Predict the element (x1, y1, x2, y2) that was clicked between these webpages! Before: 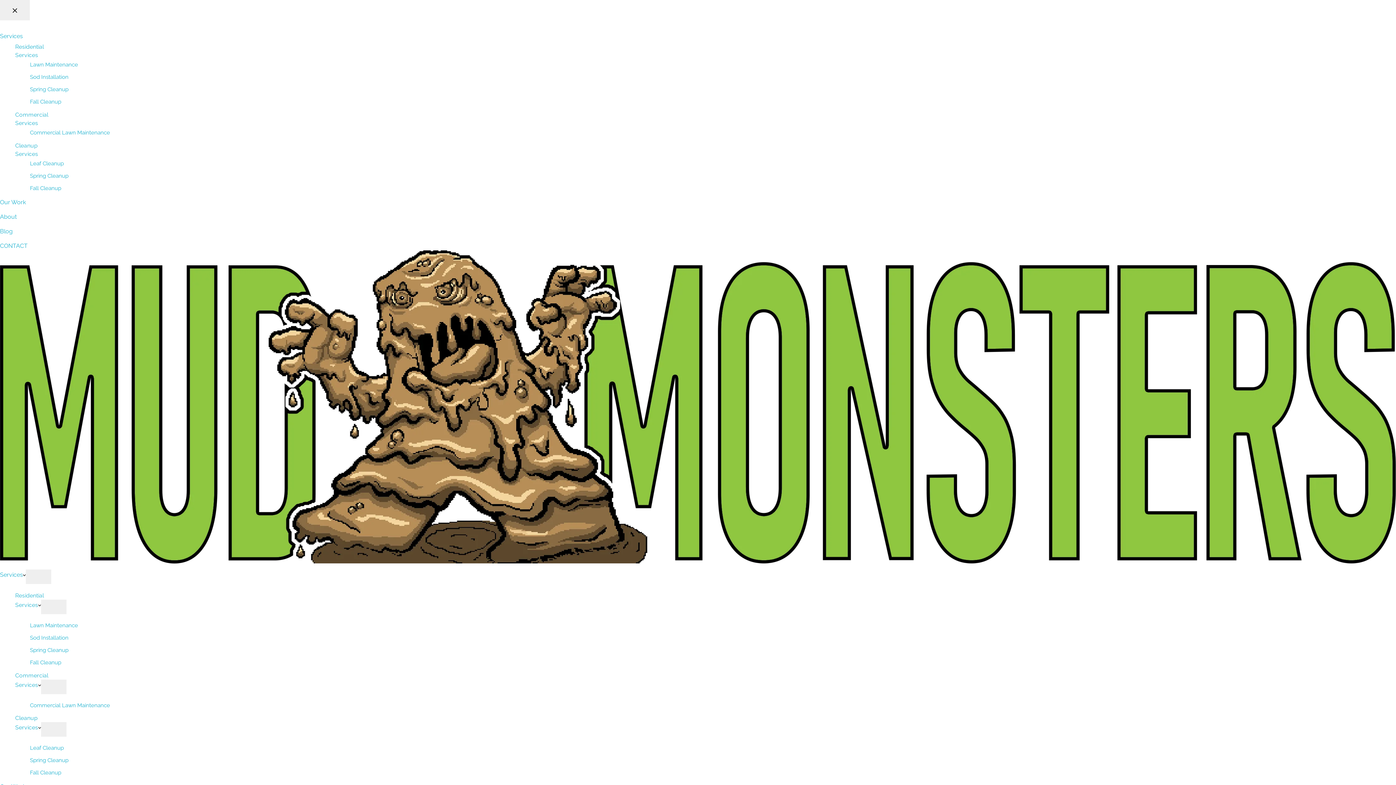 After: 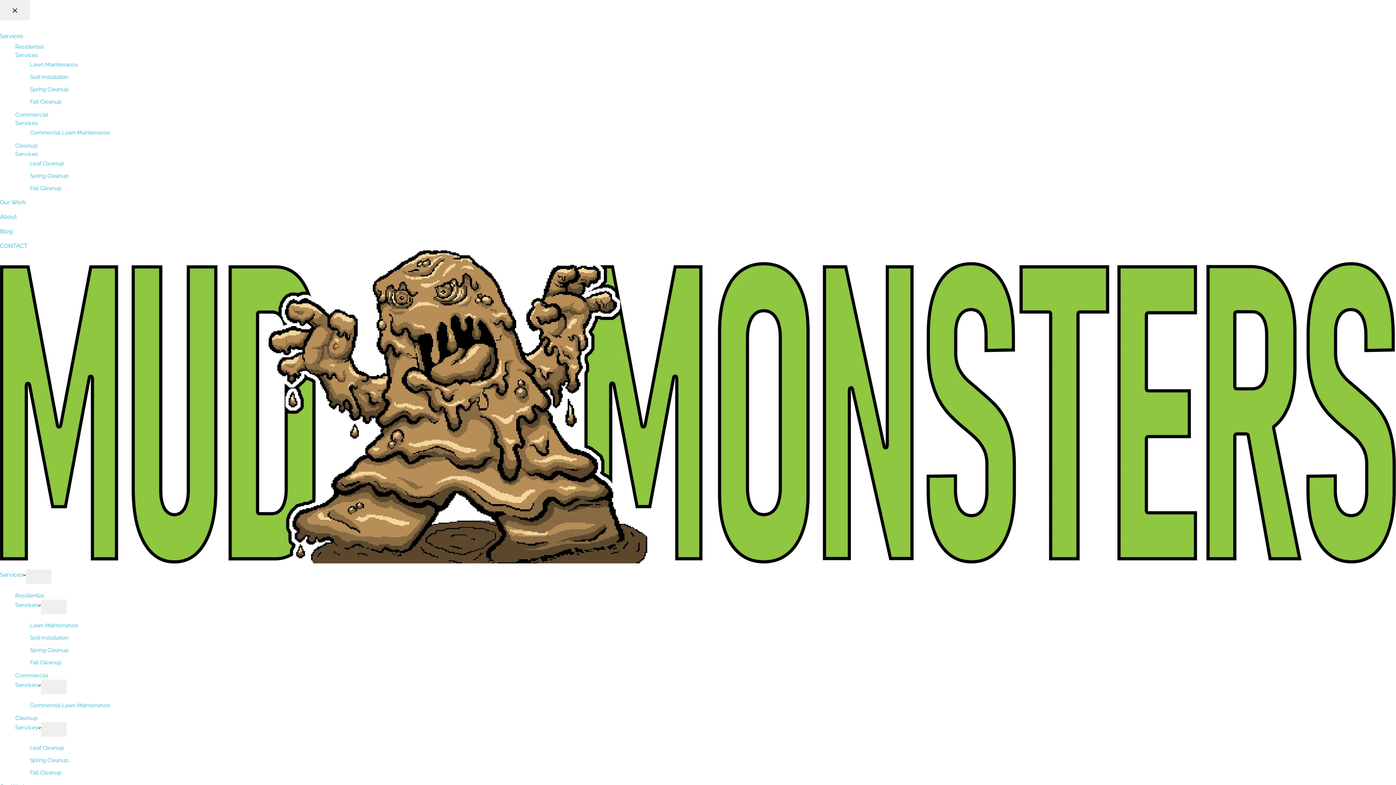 Action: bbox: (30, 745, 63, 751) label: Leaf Cleanup